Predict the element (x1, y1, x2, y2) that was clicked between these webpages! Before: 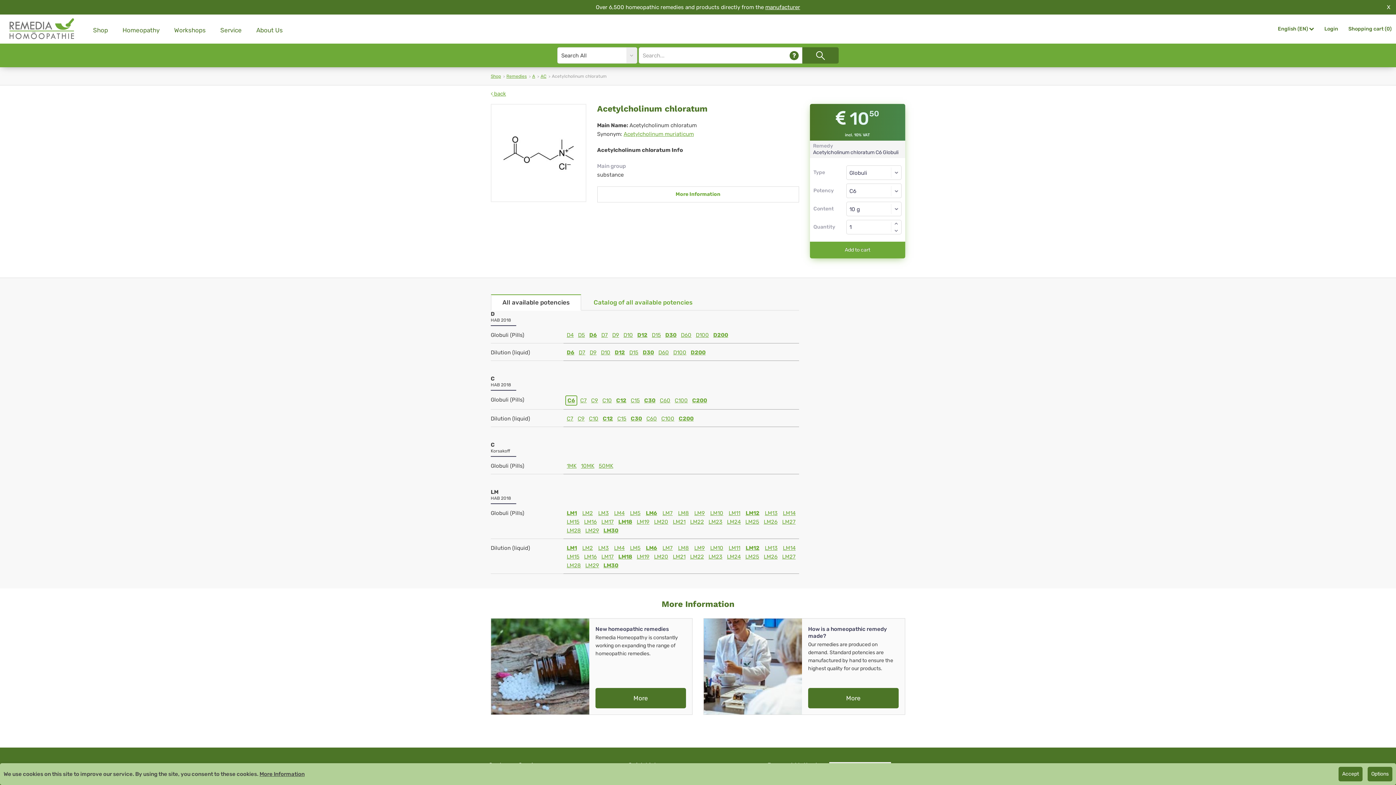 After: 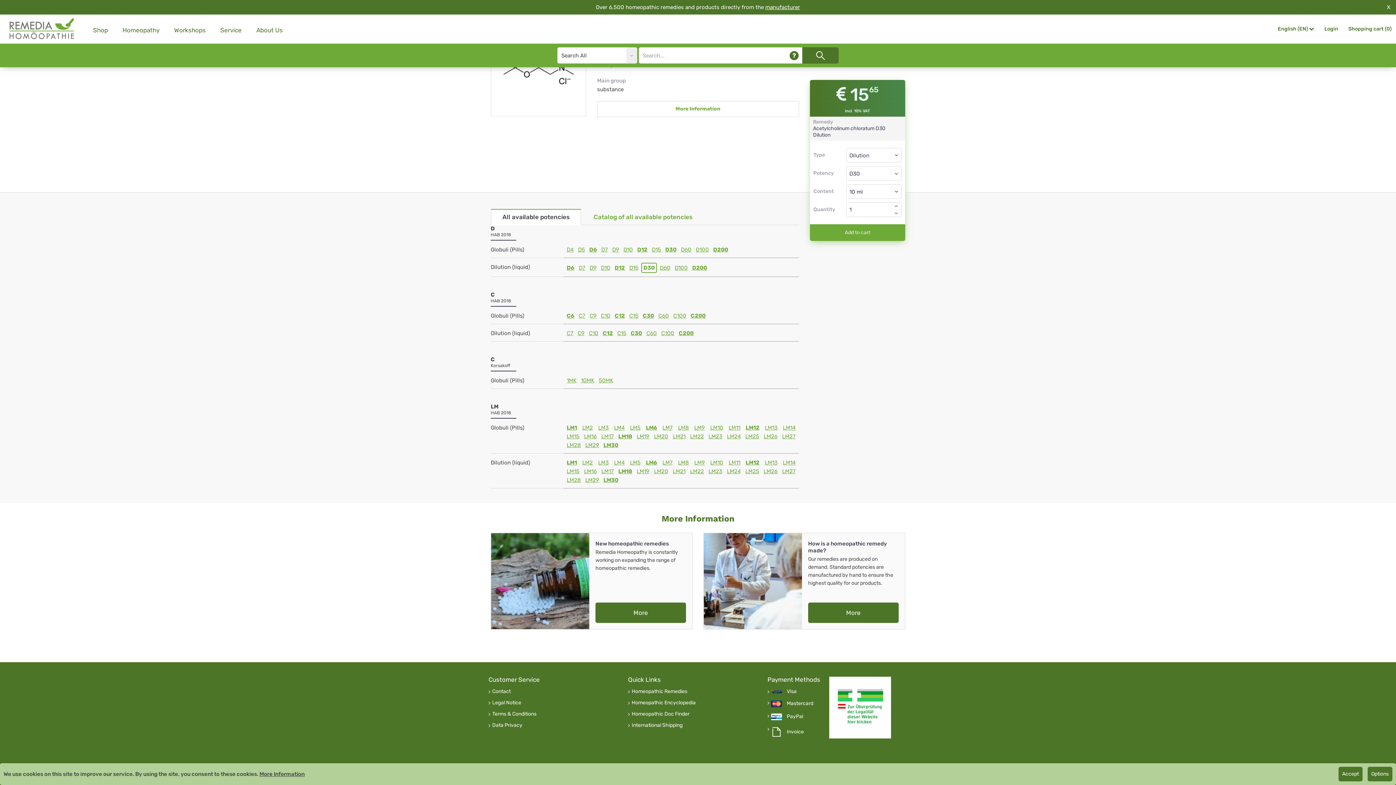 Action: label: D30 bbox: (641, 349, 655, 356)